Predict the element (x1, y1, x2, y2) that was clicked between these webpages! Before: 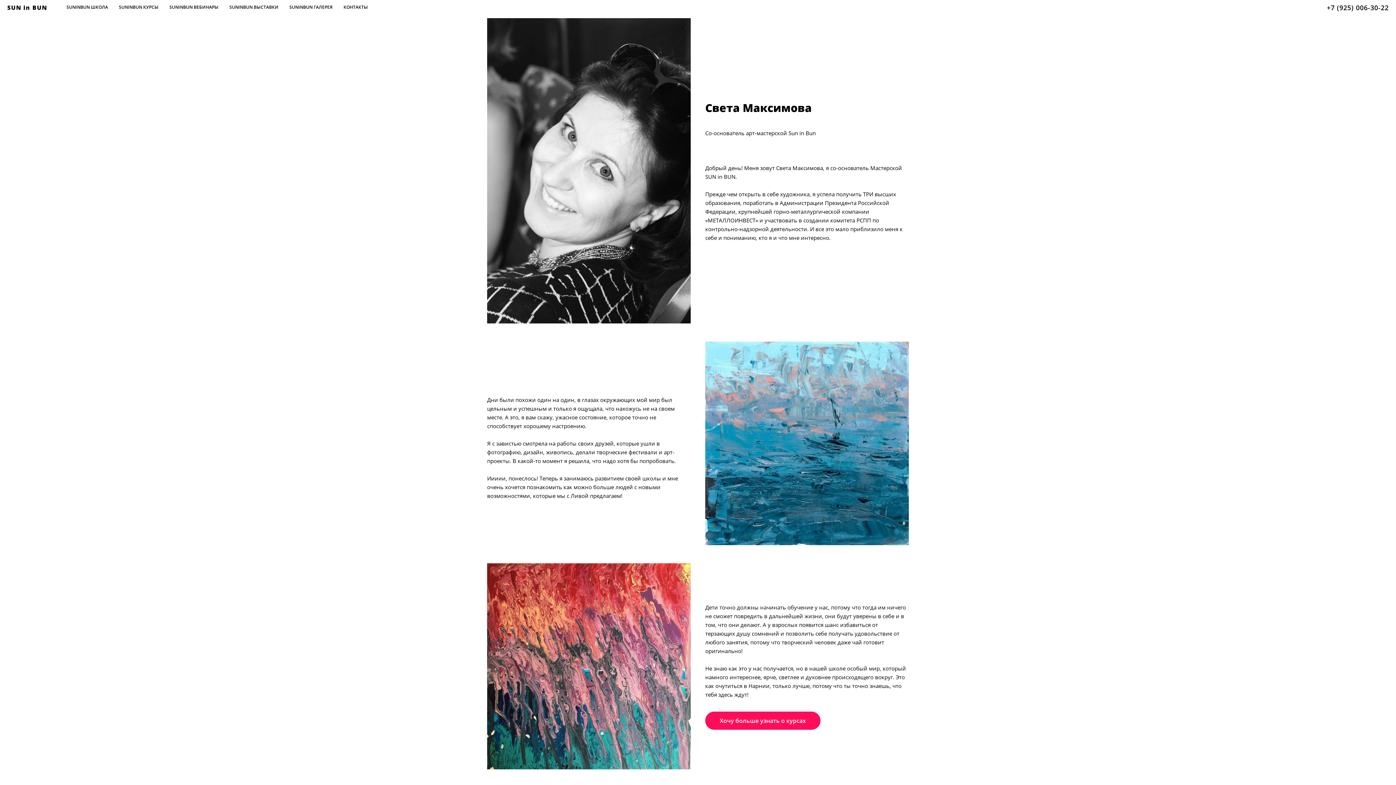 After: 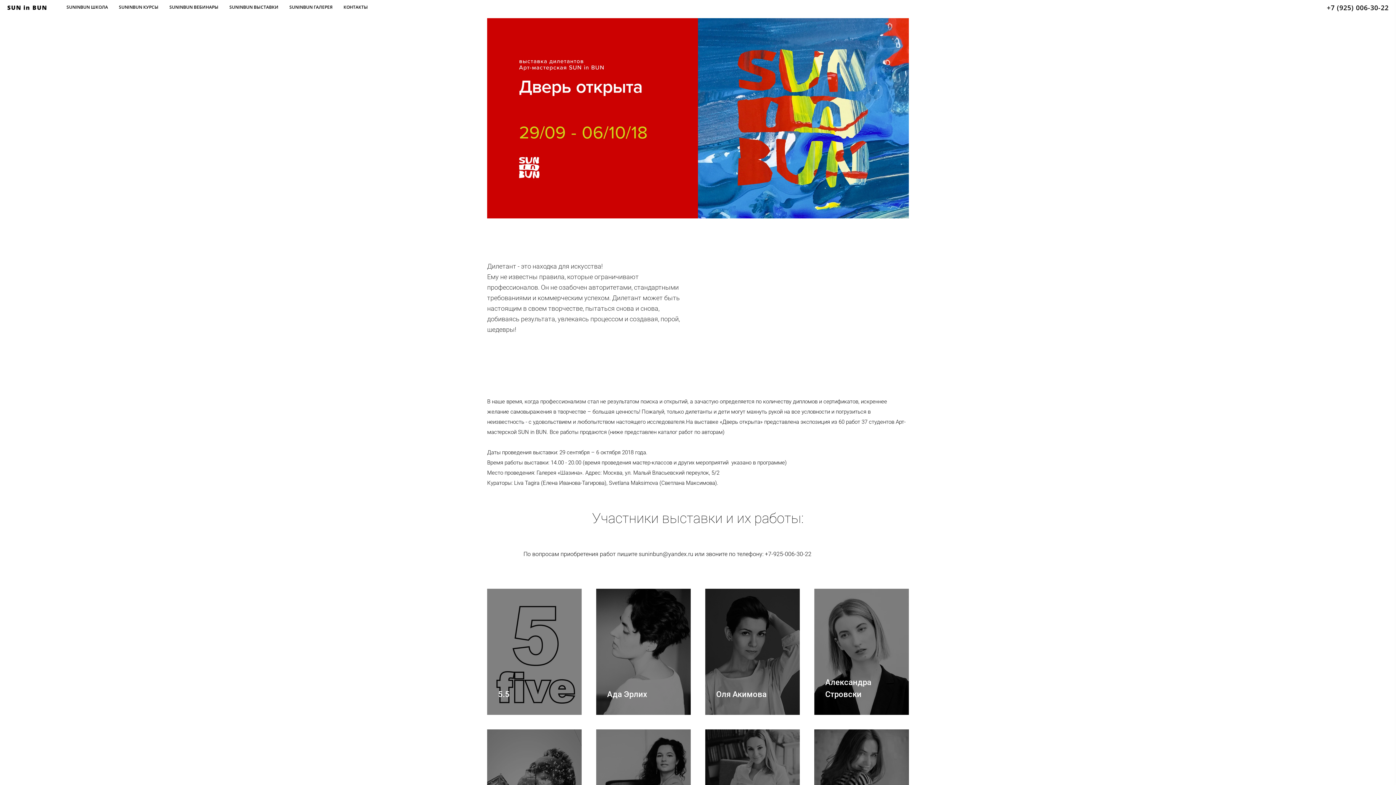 Action: label: SUNINBUN ВЫСТАВКИ bbox: (224, 1, 283, 13)